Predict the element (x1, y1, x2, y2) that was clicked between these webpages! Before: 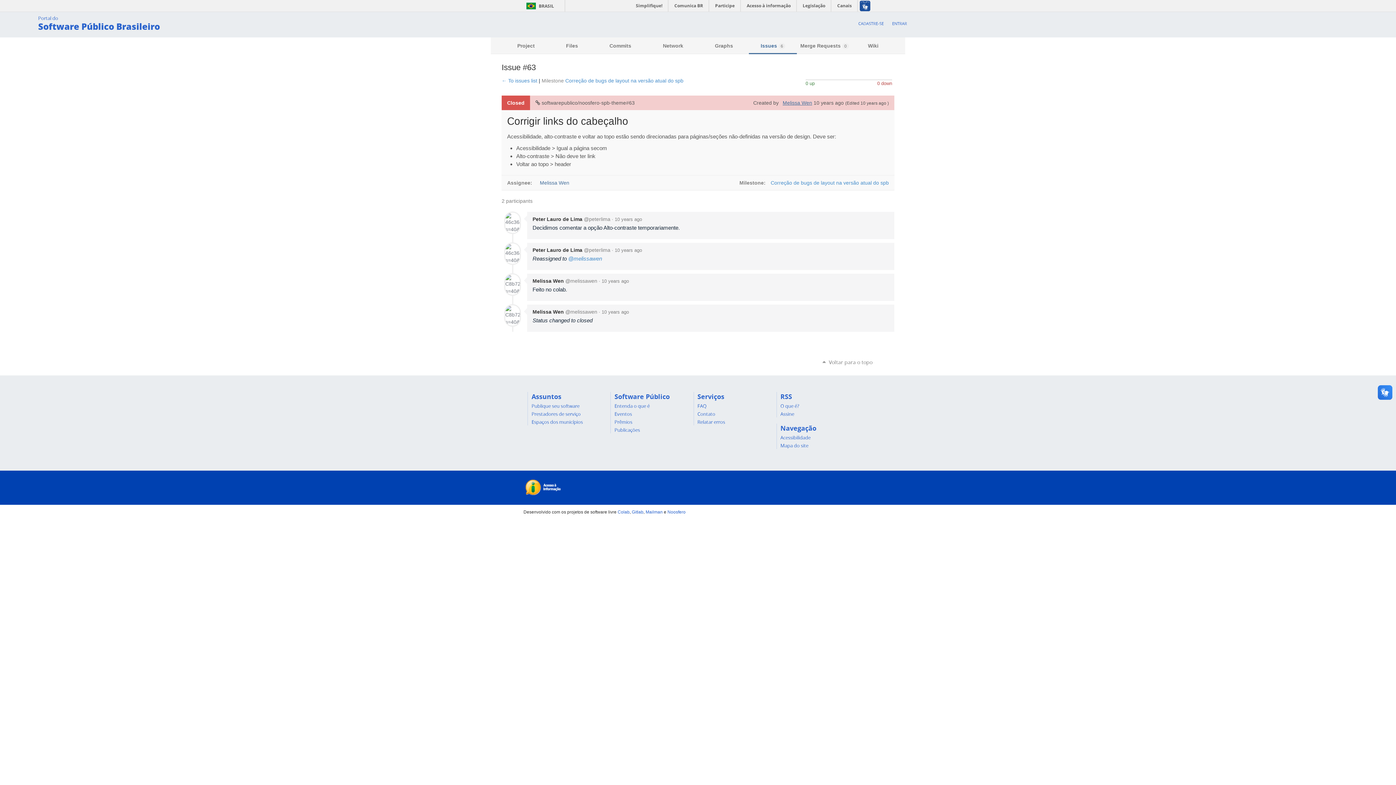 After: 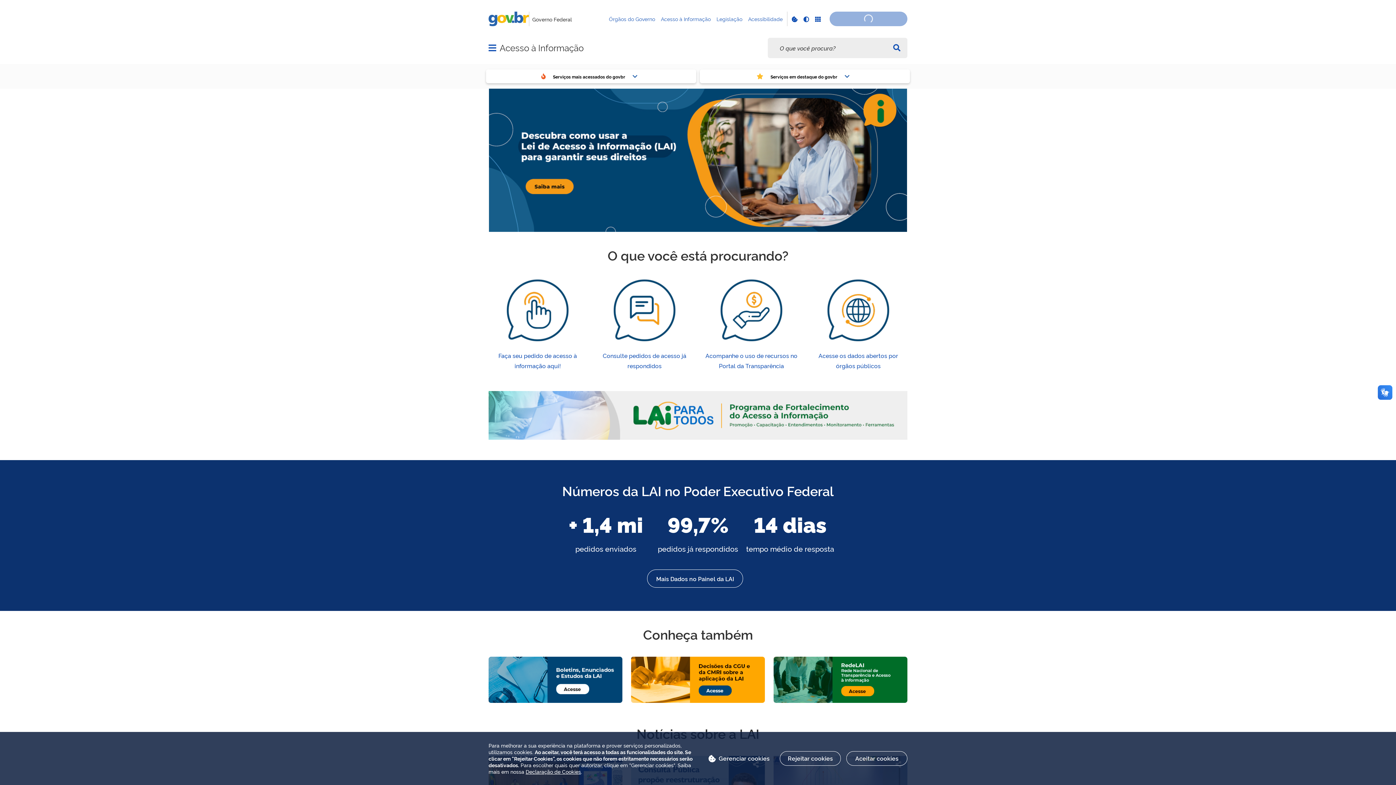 Action: label: Acesso à informação bbox: (742, 0, 796, 11)